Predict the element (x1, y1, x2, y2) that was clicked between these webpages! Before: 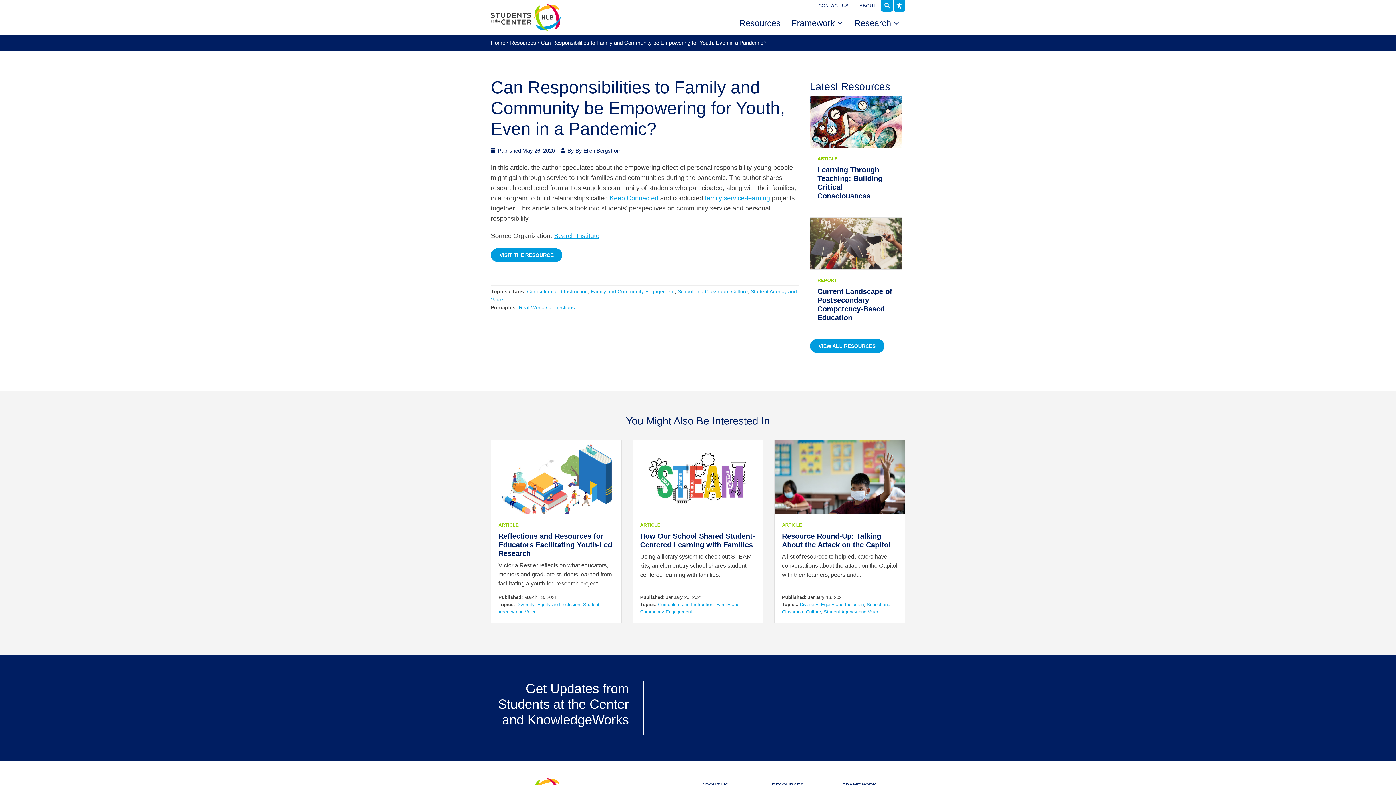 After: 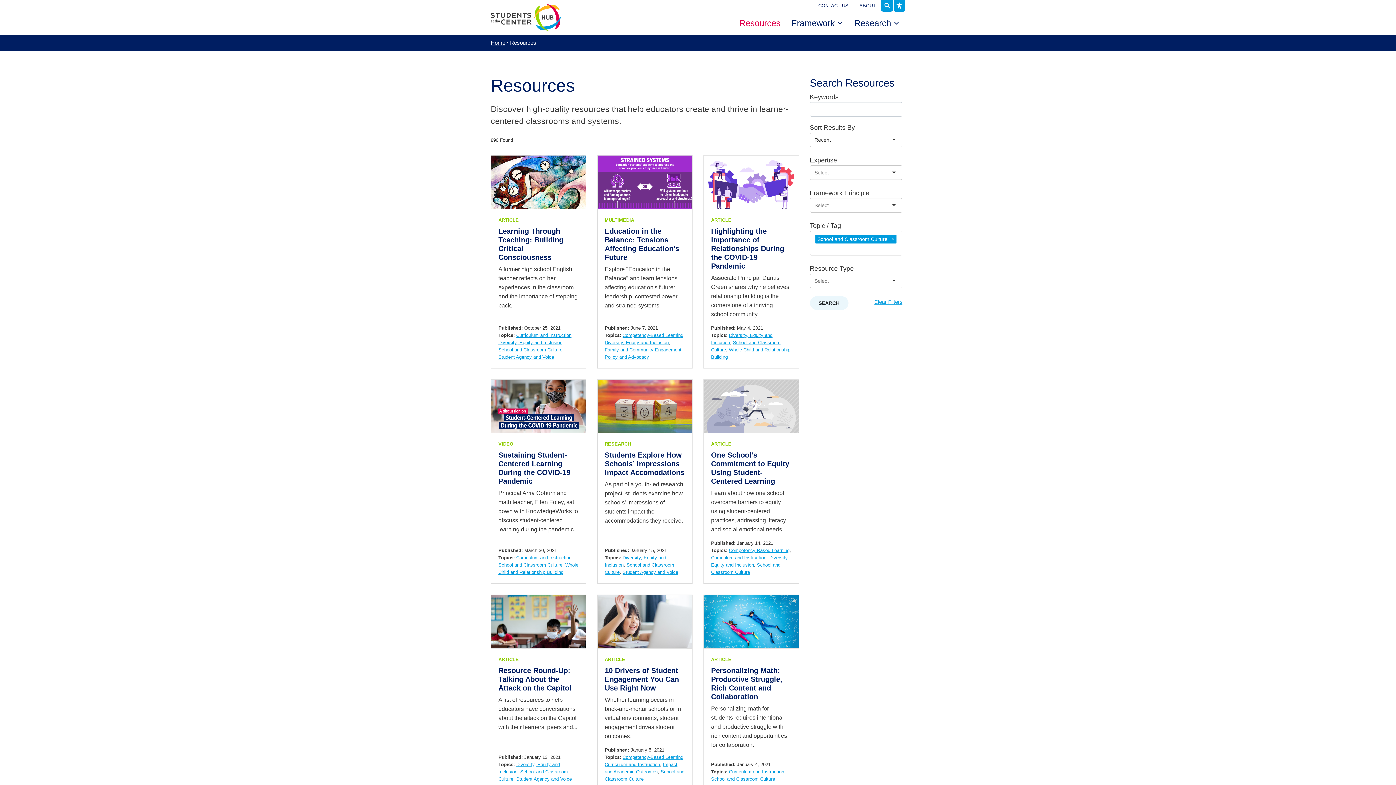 Action: label: School and Classroom Culture bbox: (677, 288, 748, 294)